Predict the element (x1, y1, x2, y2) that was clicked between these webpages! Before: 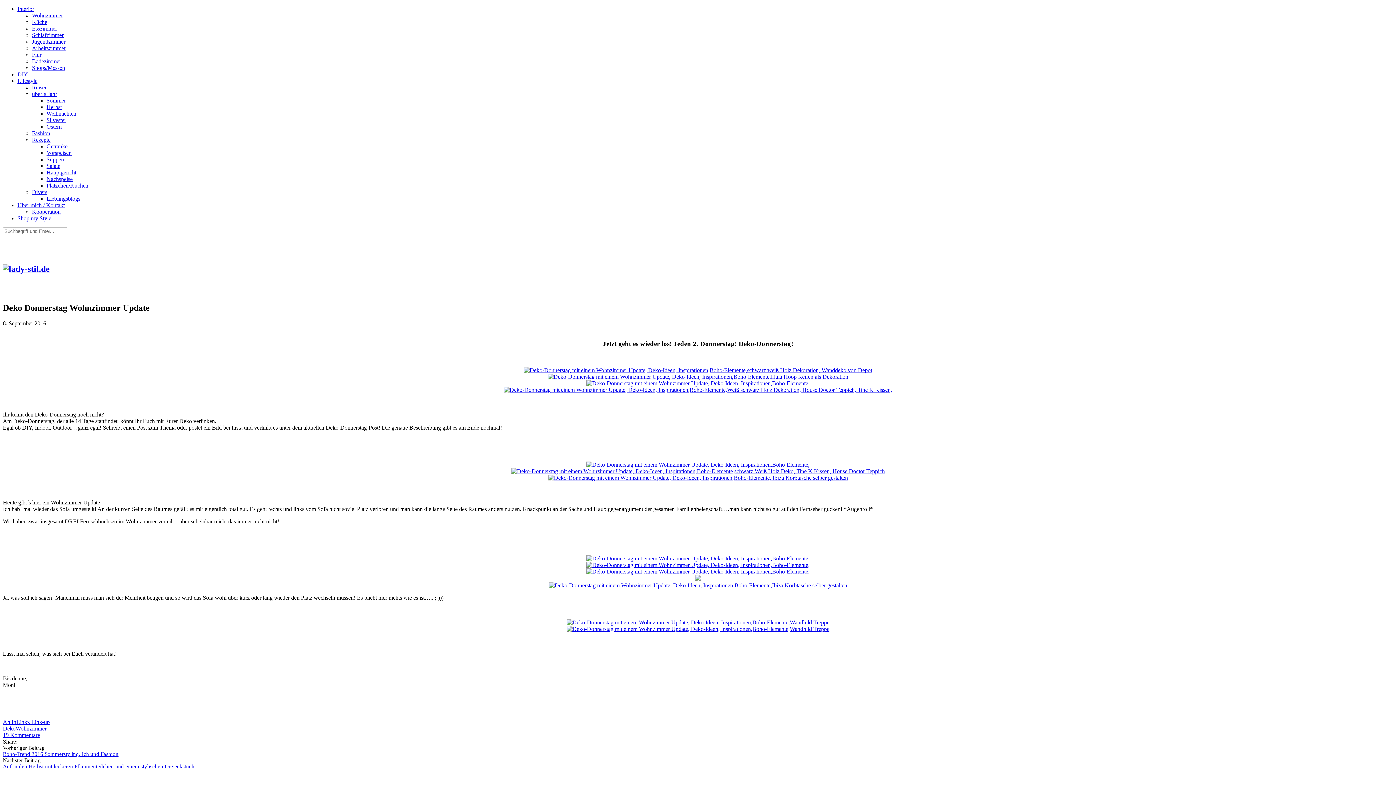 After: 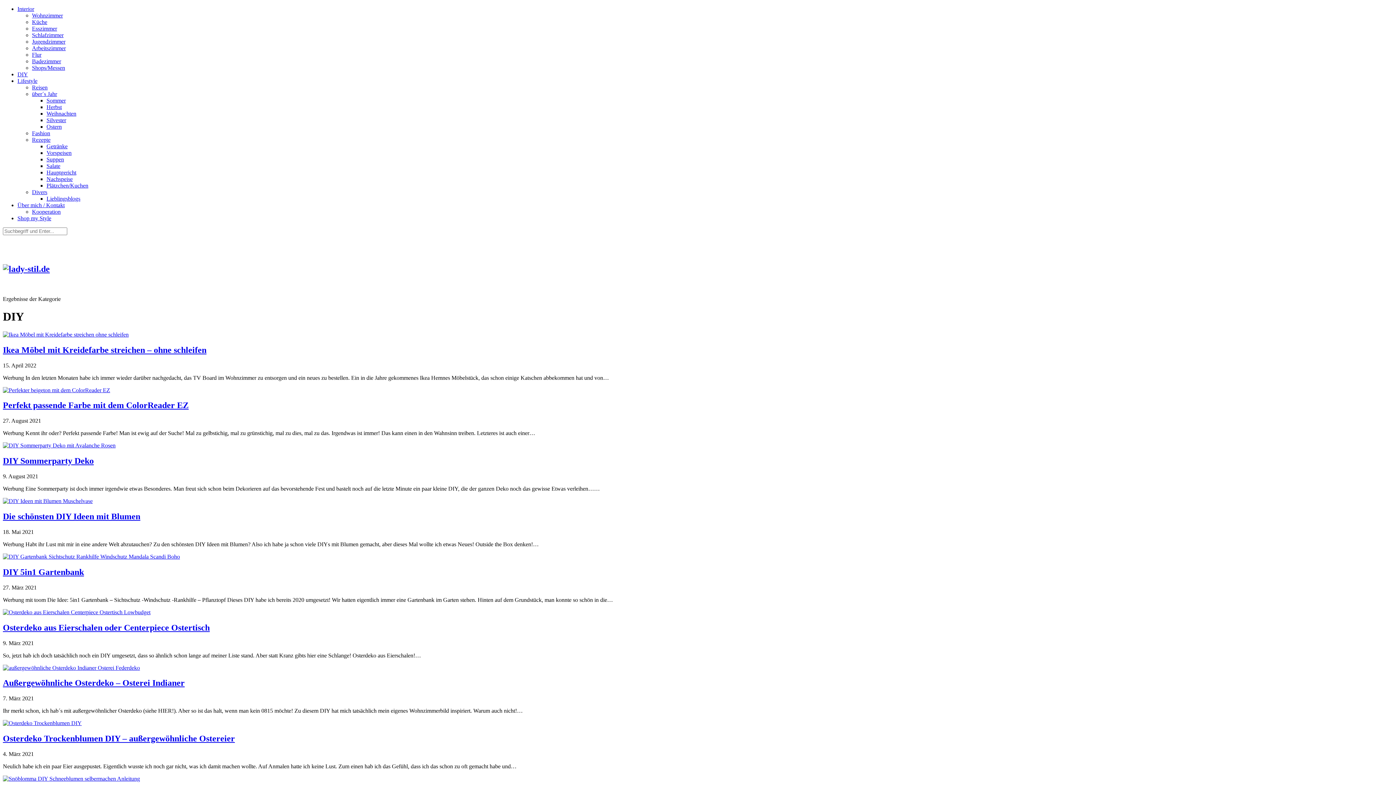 Action: bbox: (17, 71, 28, 77) label: DIY